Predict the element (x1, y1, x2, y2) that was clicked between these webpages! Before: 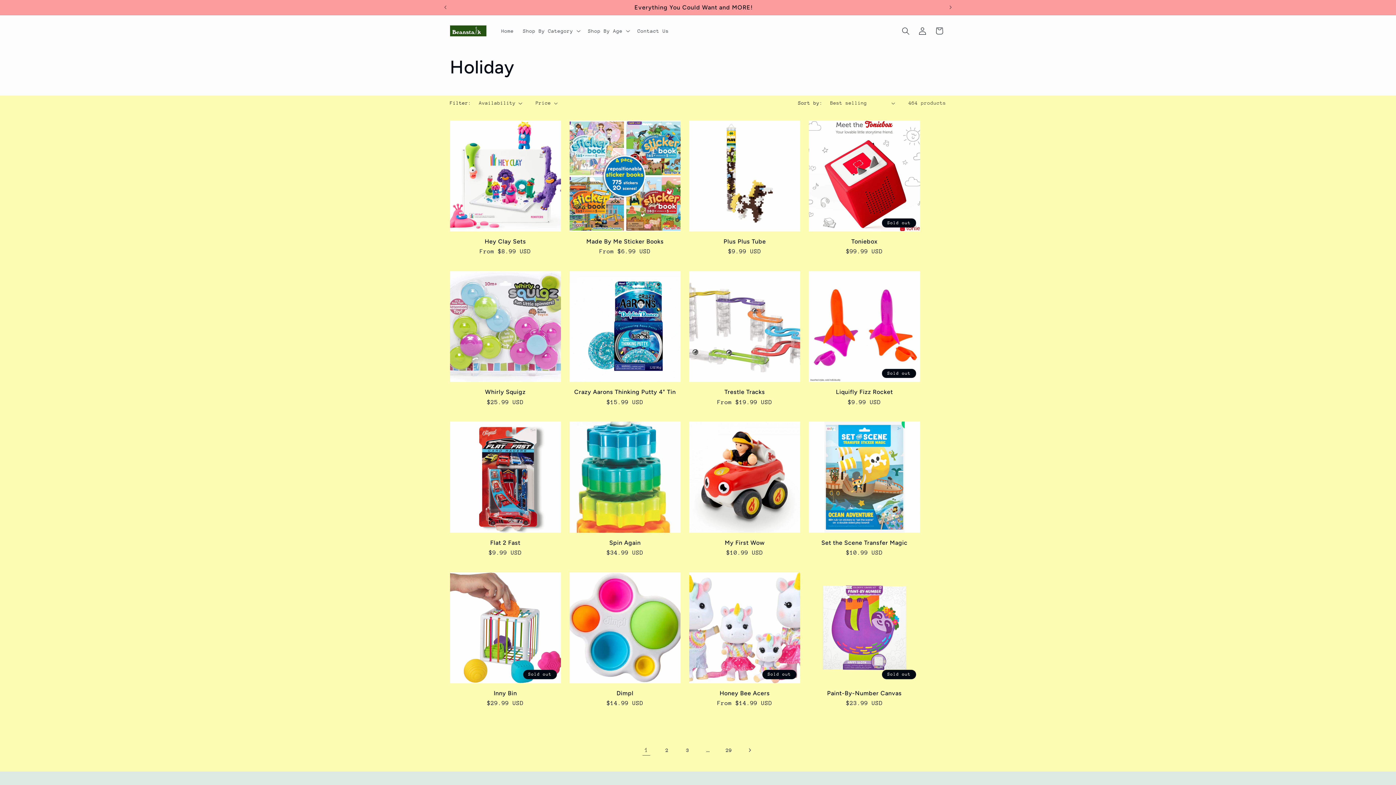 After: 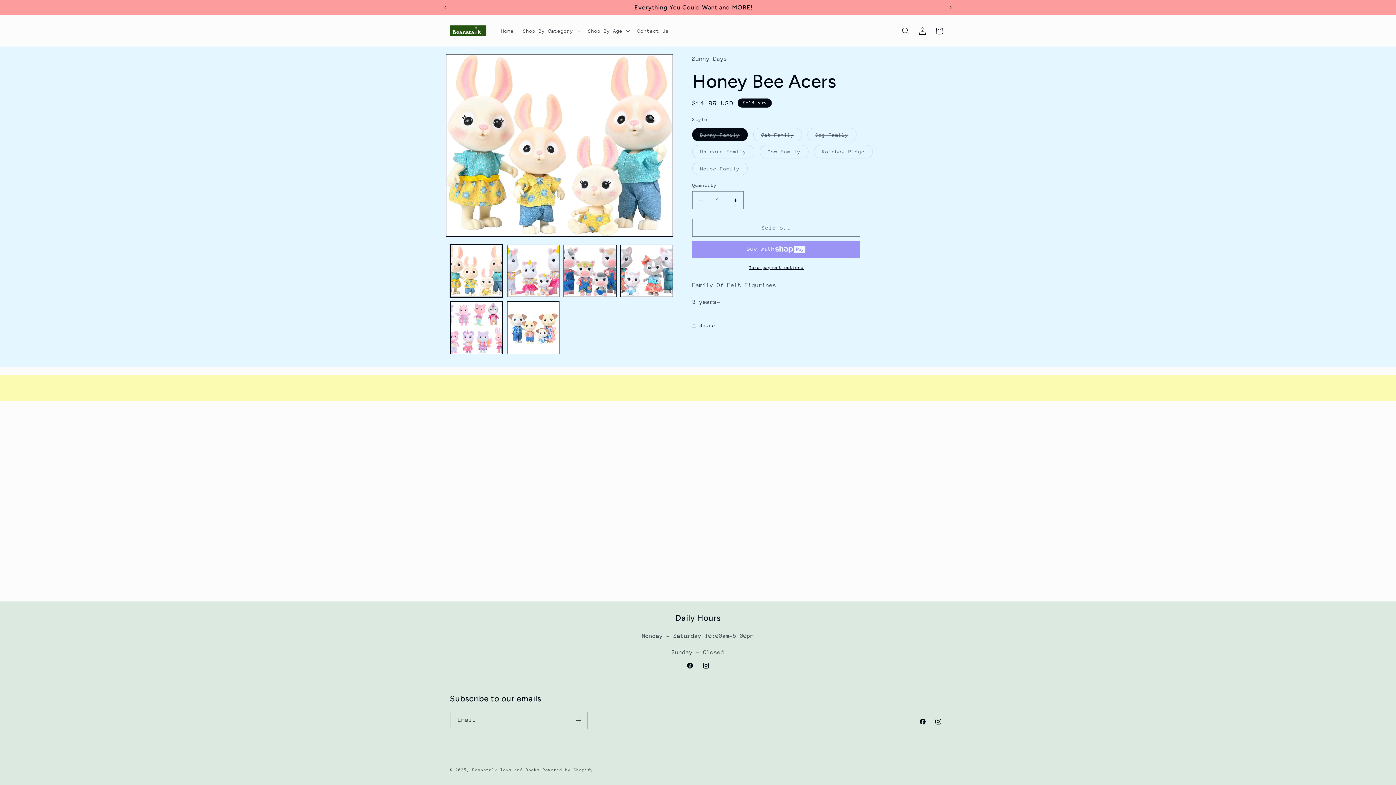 Action: label: Honey Bee Acers bbox: (689, 690, 800, 697)